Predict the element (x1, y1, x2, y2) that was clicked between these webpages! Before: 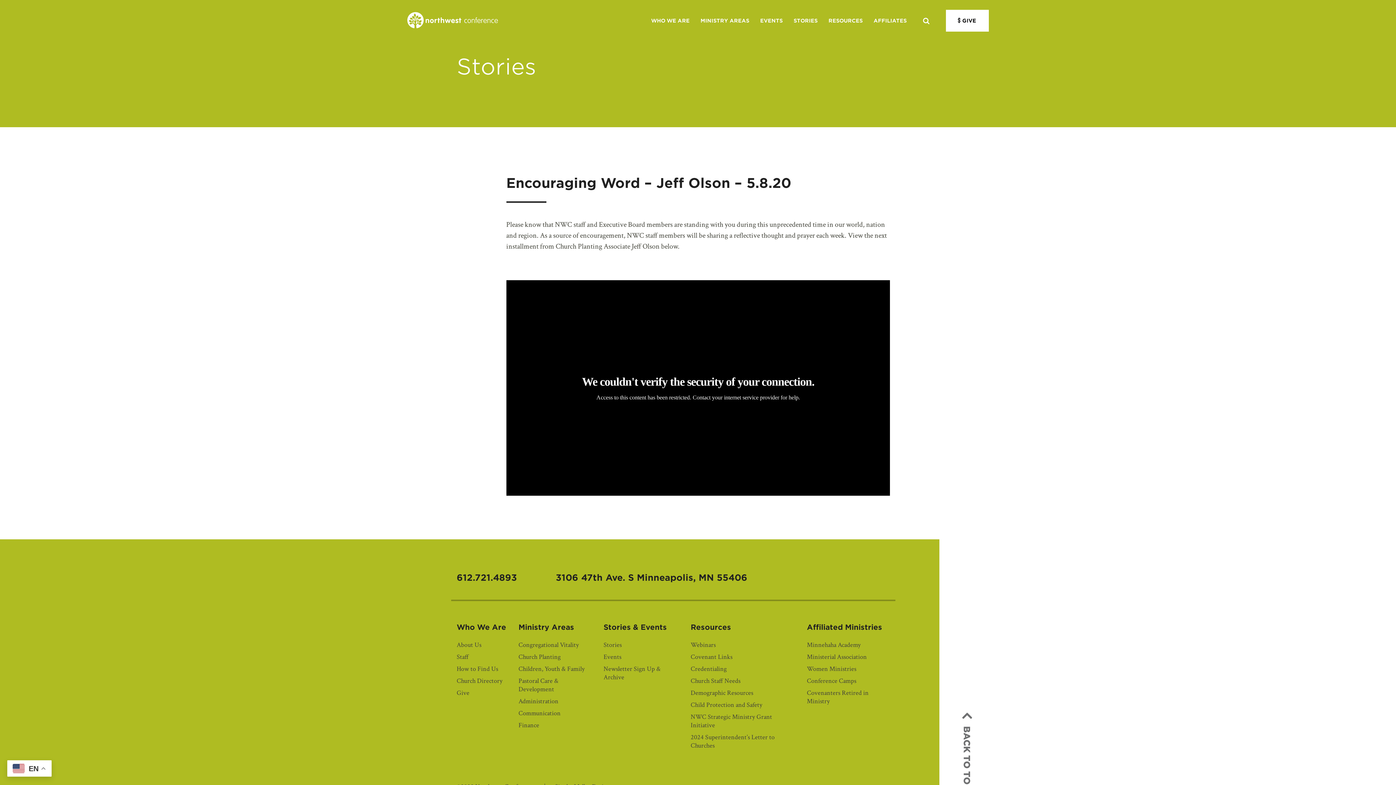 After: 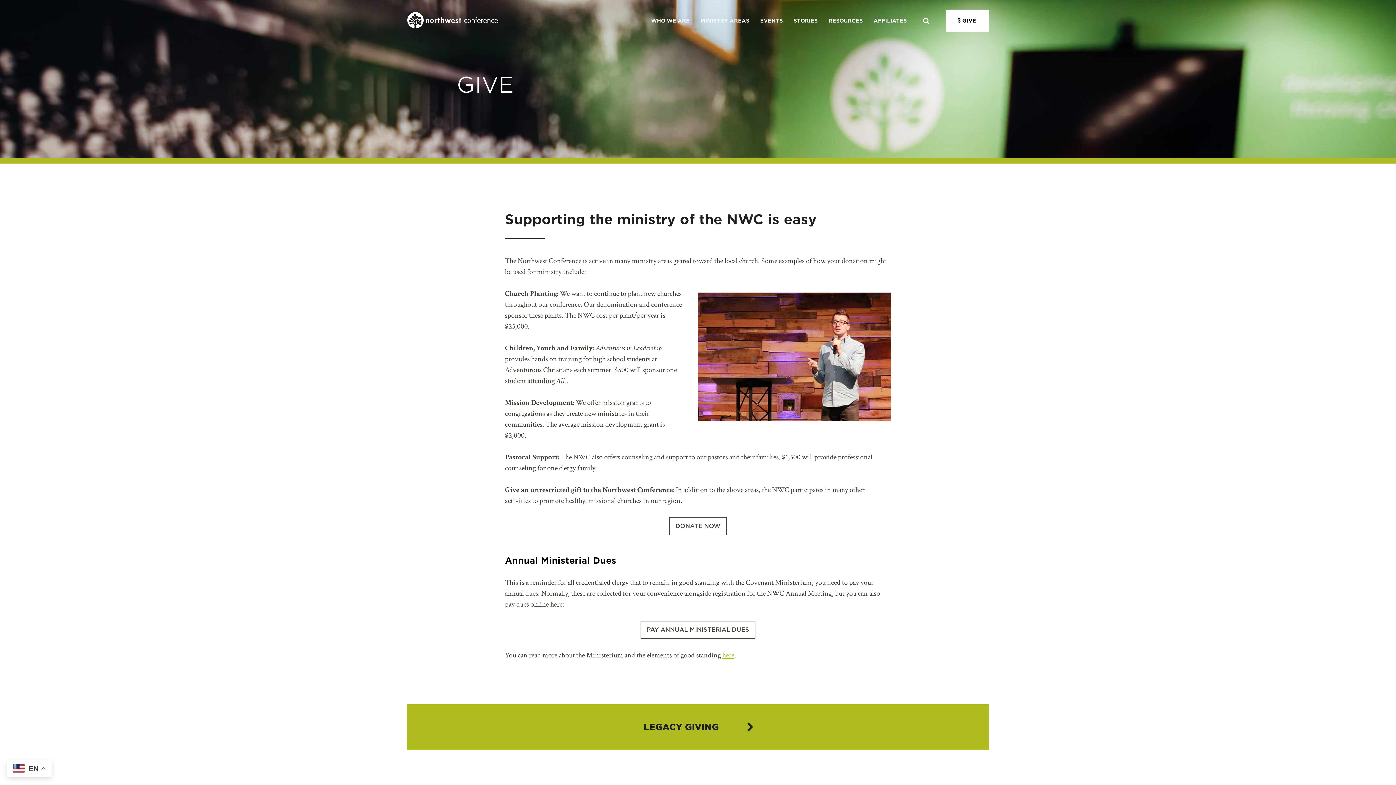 Action: bbox: (946, 9, 989, 31) label: GIVE